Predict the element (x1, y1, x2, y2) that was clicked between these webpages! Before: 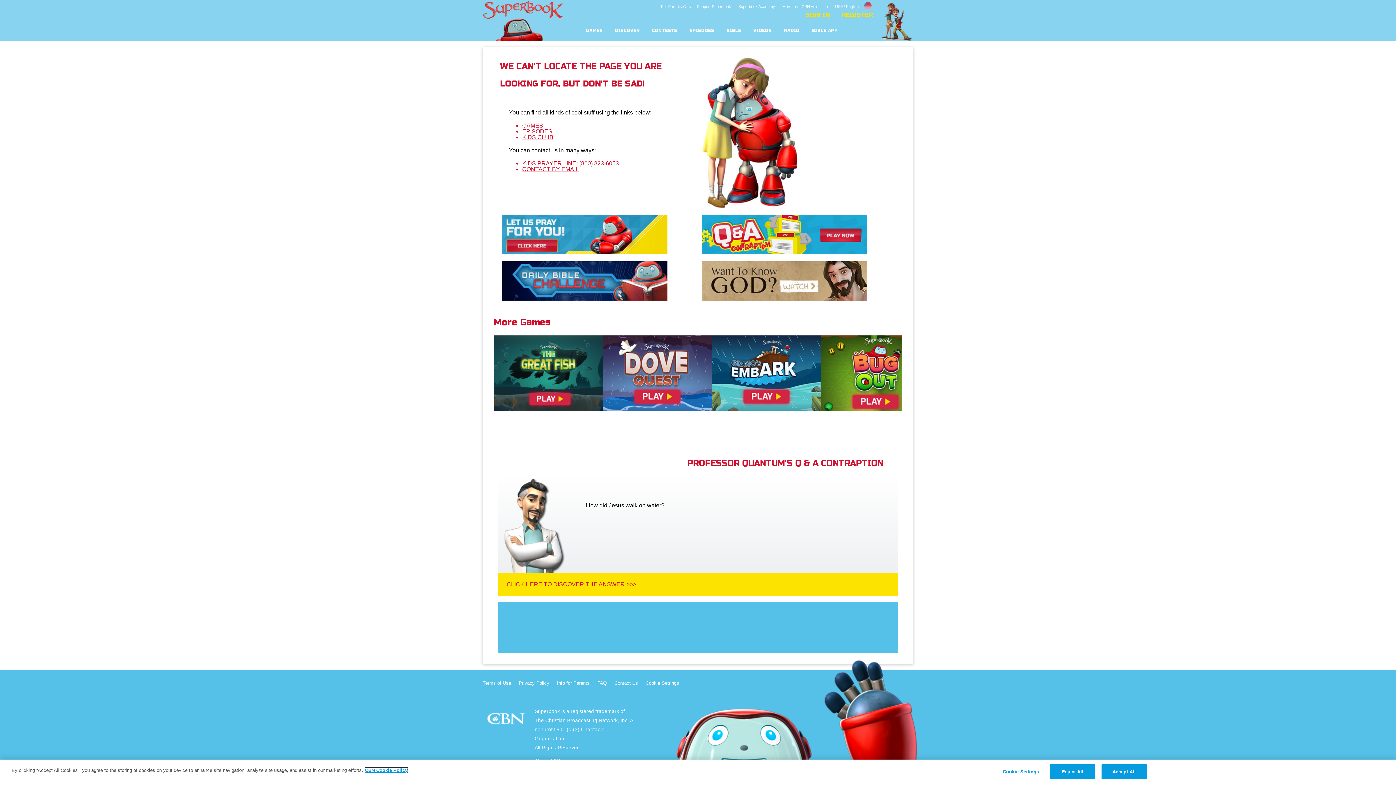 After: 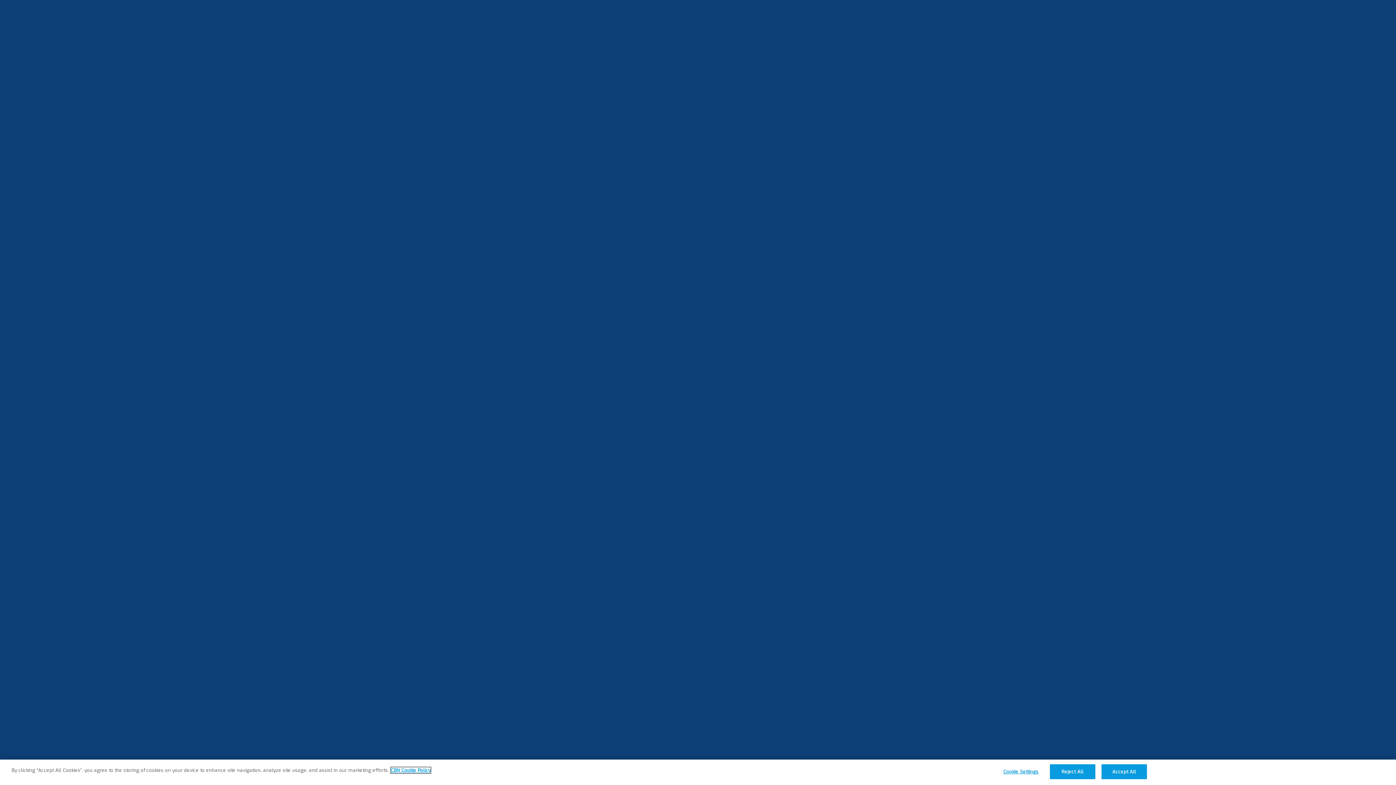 Action: bbox: (821, 335, 930, 411)